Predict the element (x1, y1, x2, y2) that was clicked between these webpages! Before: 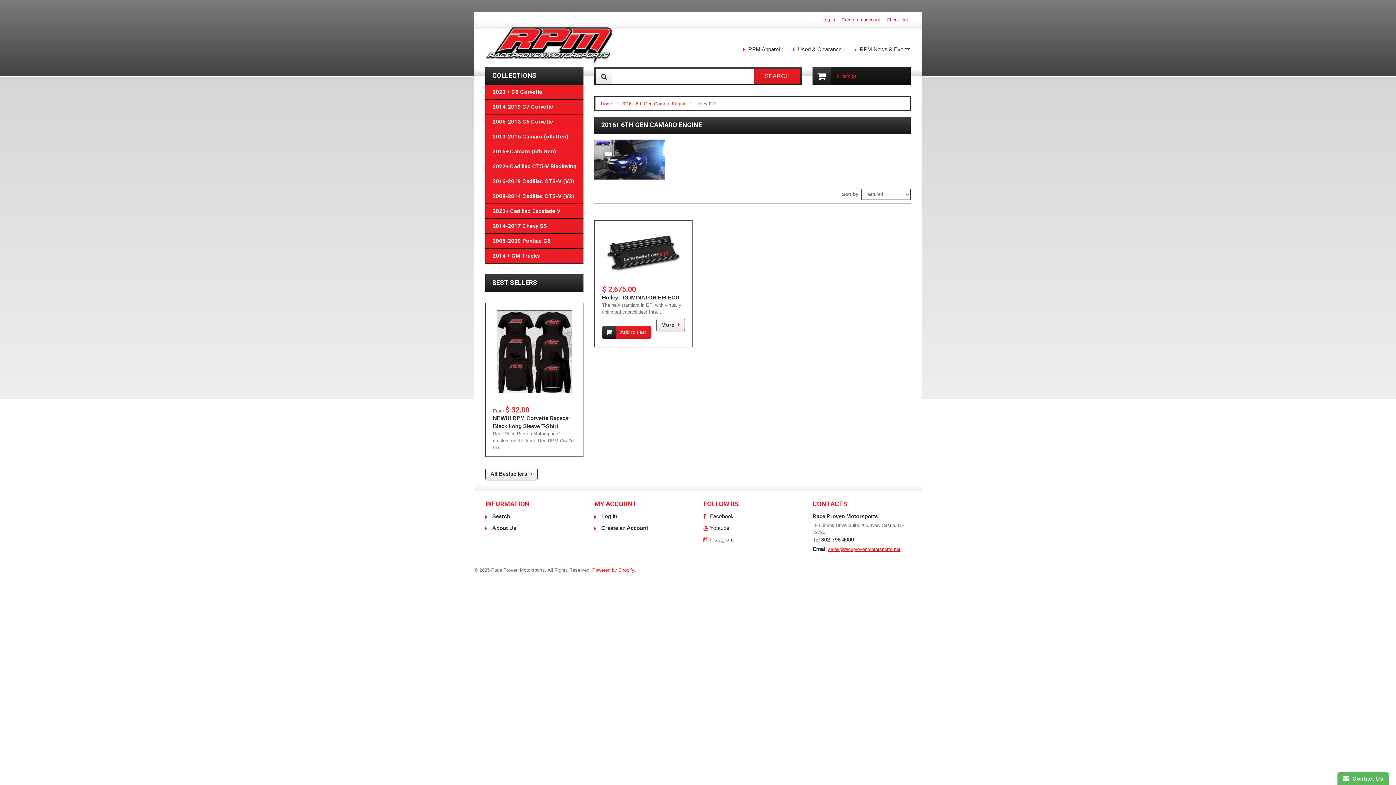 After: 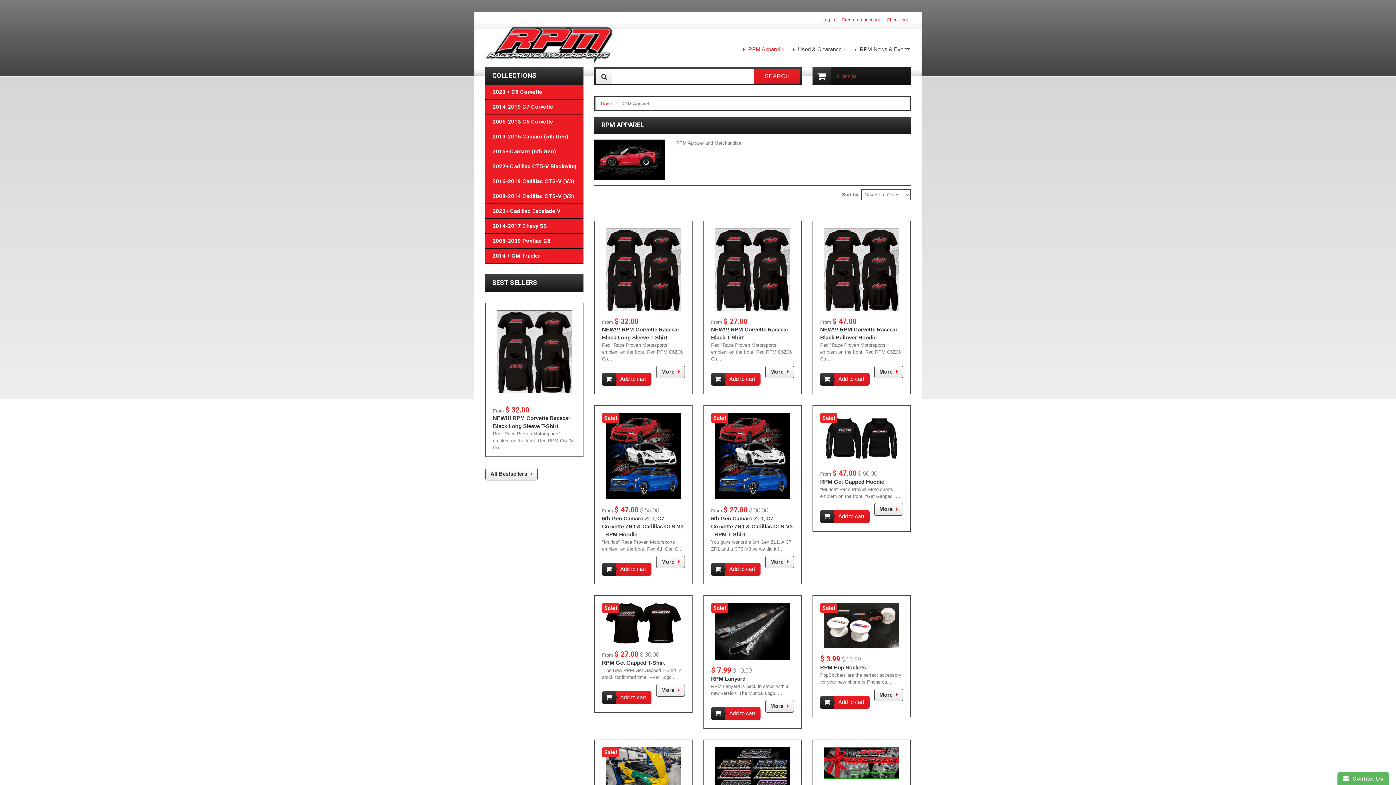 Action: label: RPM Apparel bbox: (743, 46, 783, 52)